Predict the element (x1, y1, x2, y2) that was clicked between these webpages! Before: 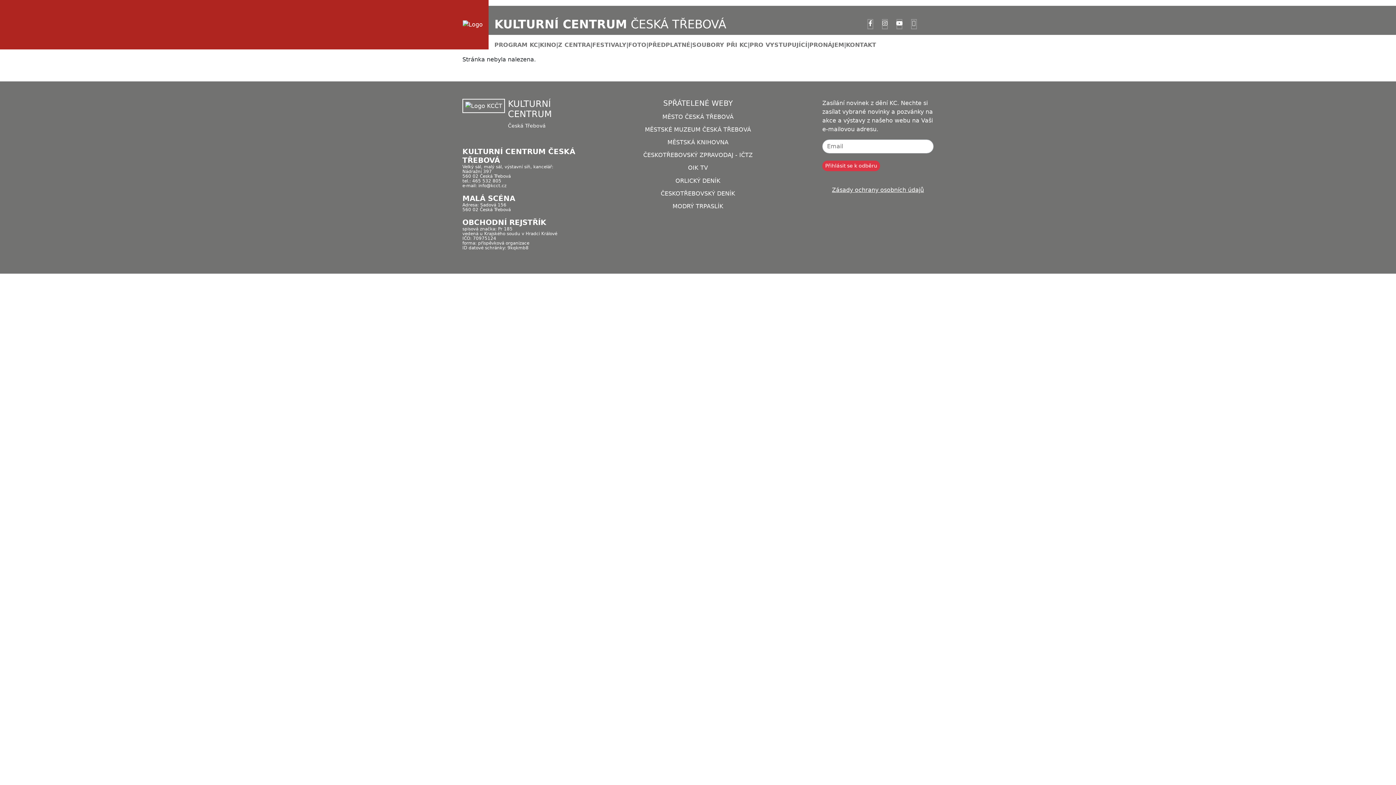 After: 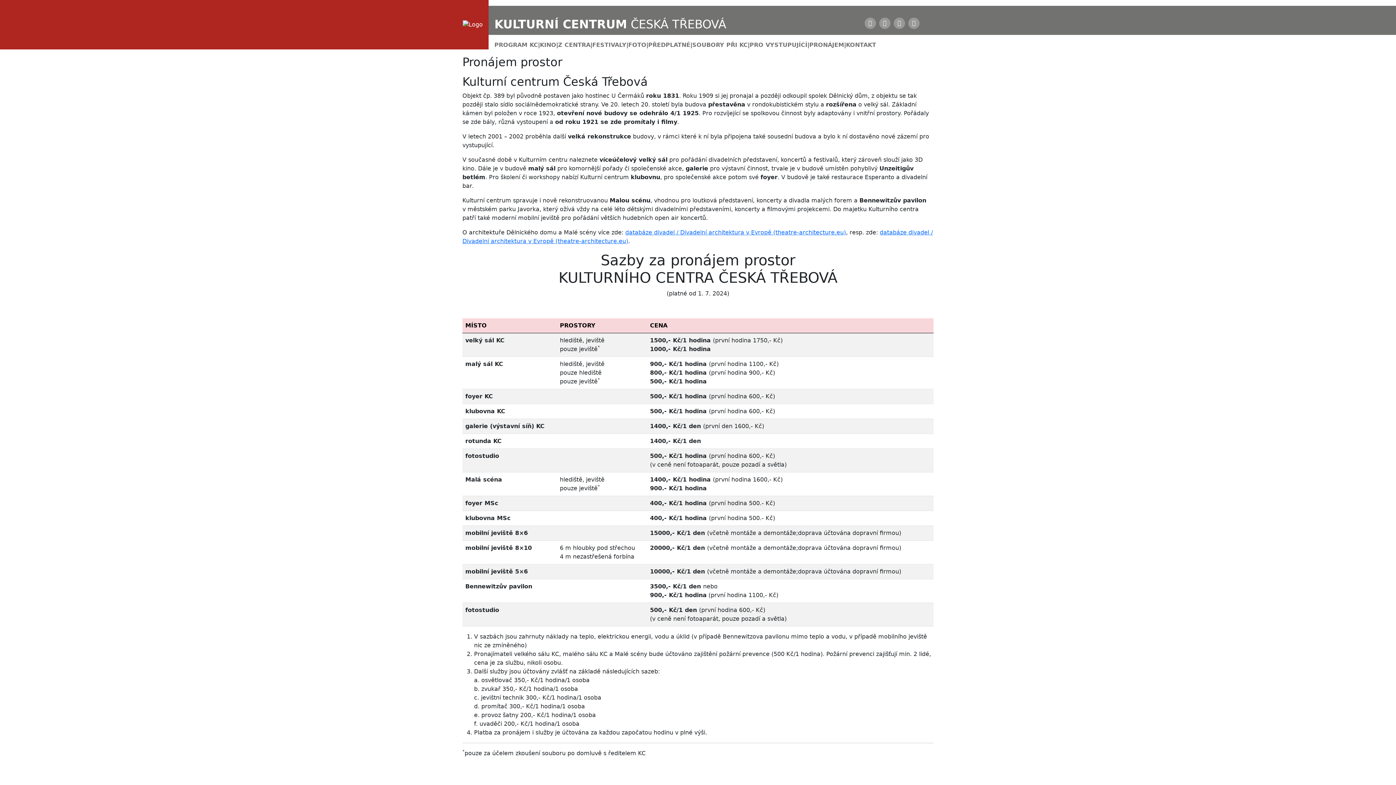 Action: label: PRONÁJEM bbox: (809, 40, 844, 49)